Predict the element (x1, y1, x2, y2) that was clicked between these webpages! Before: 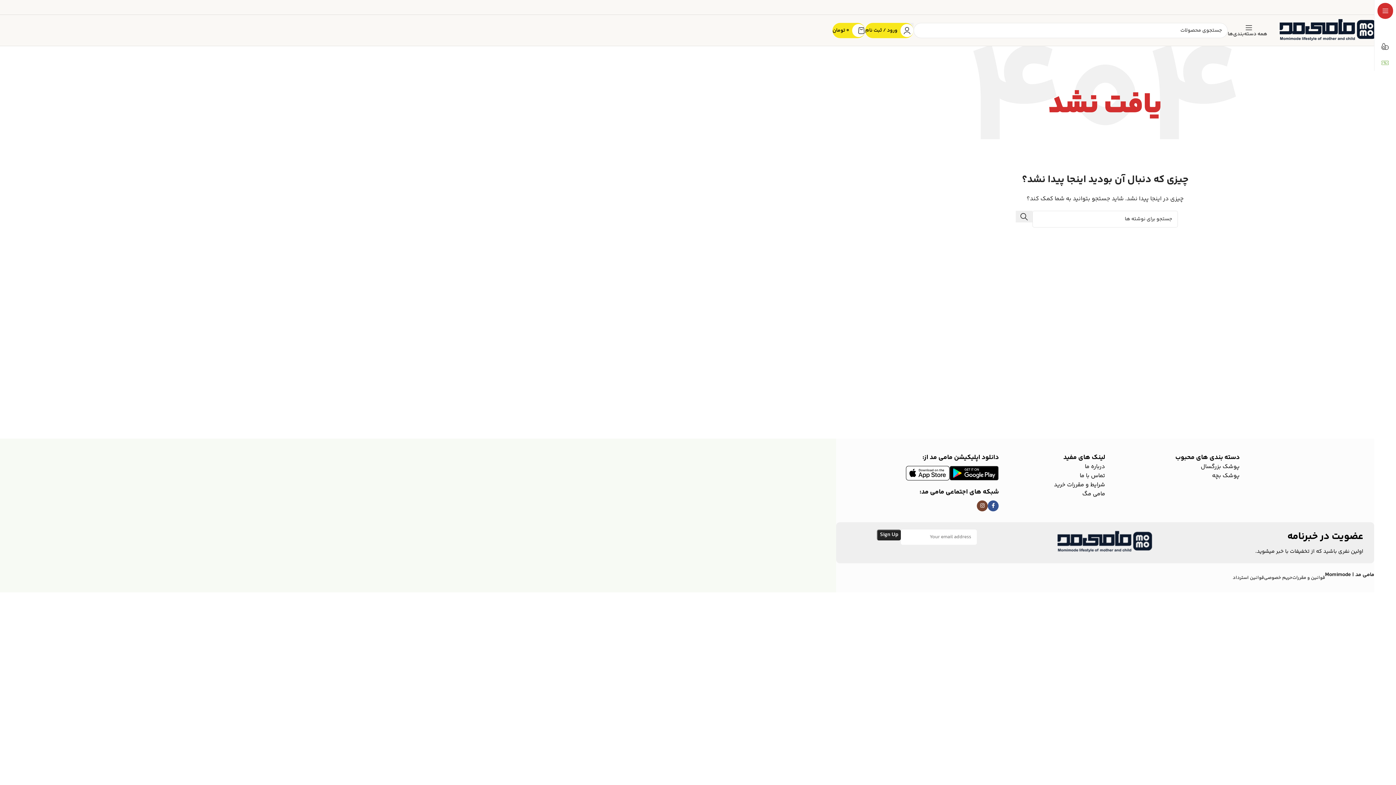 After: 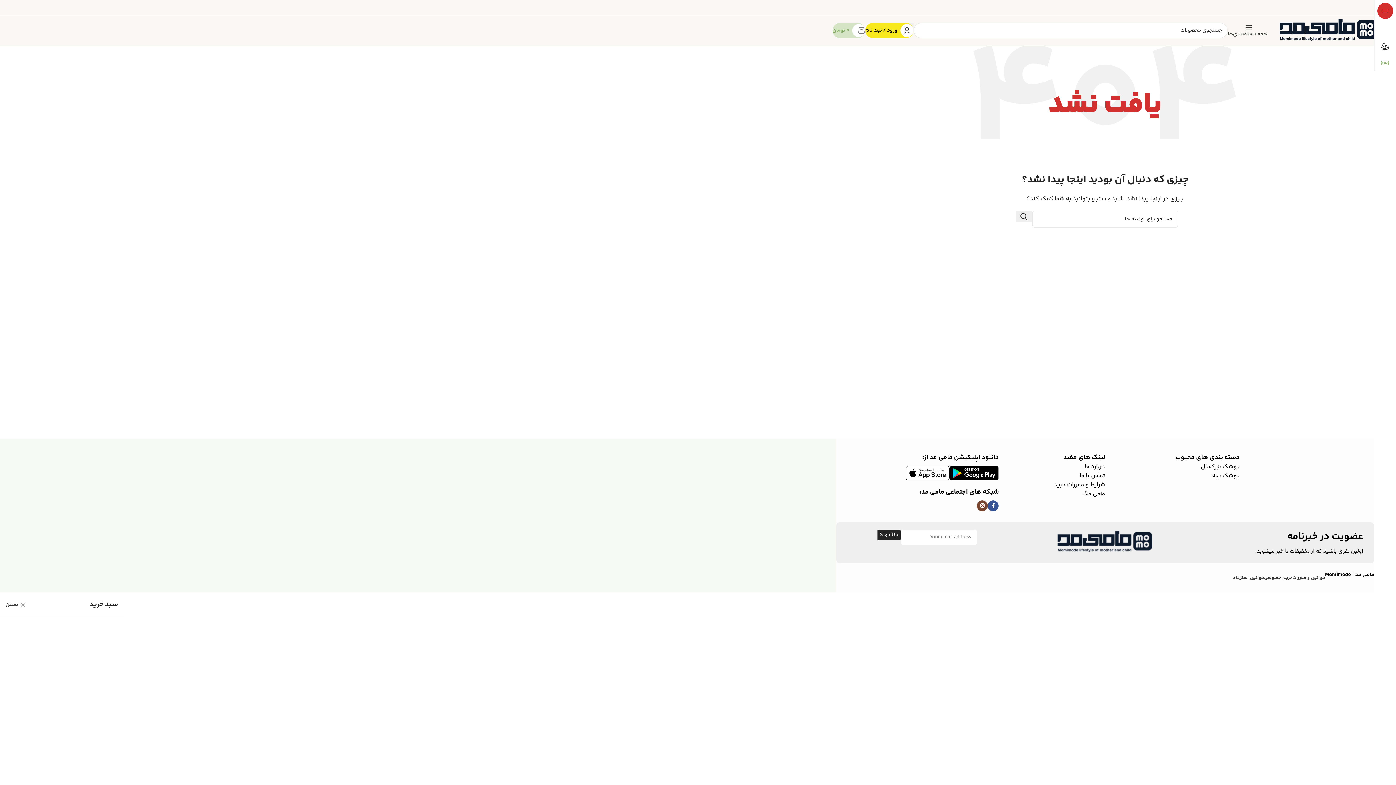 Action: bbox: (832, 23, 865, 37) label: 0
0 تومان